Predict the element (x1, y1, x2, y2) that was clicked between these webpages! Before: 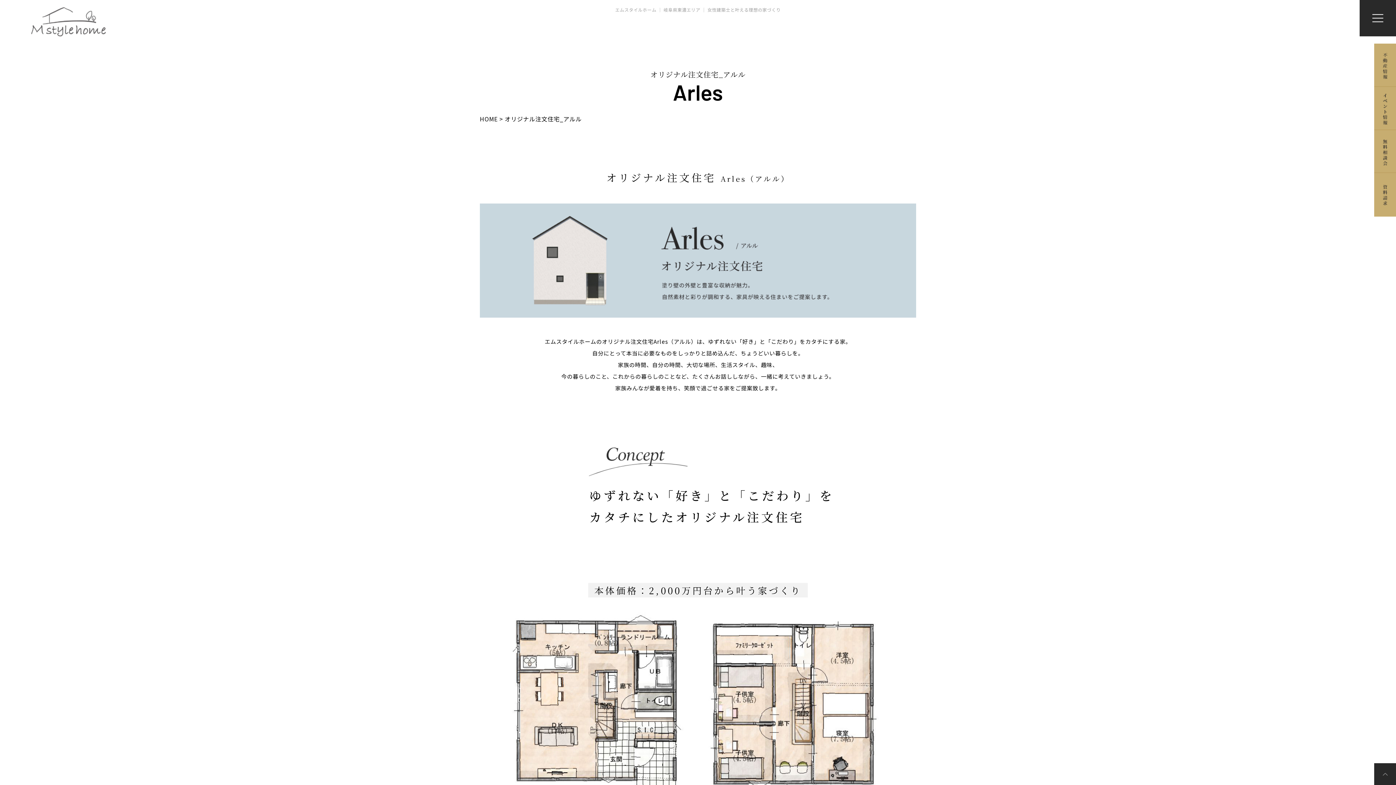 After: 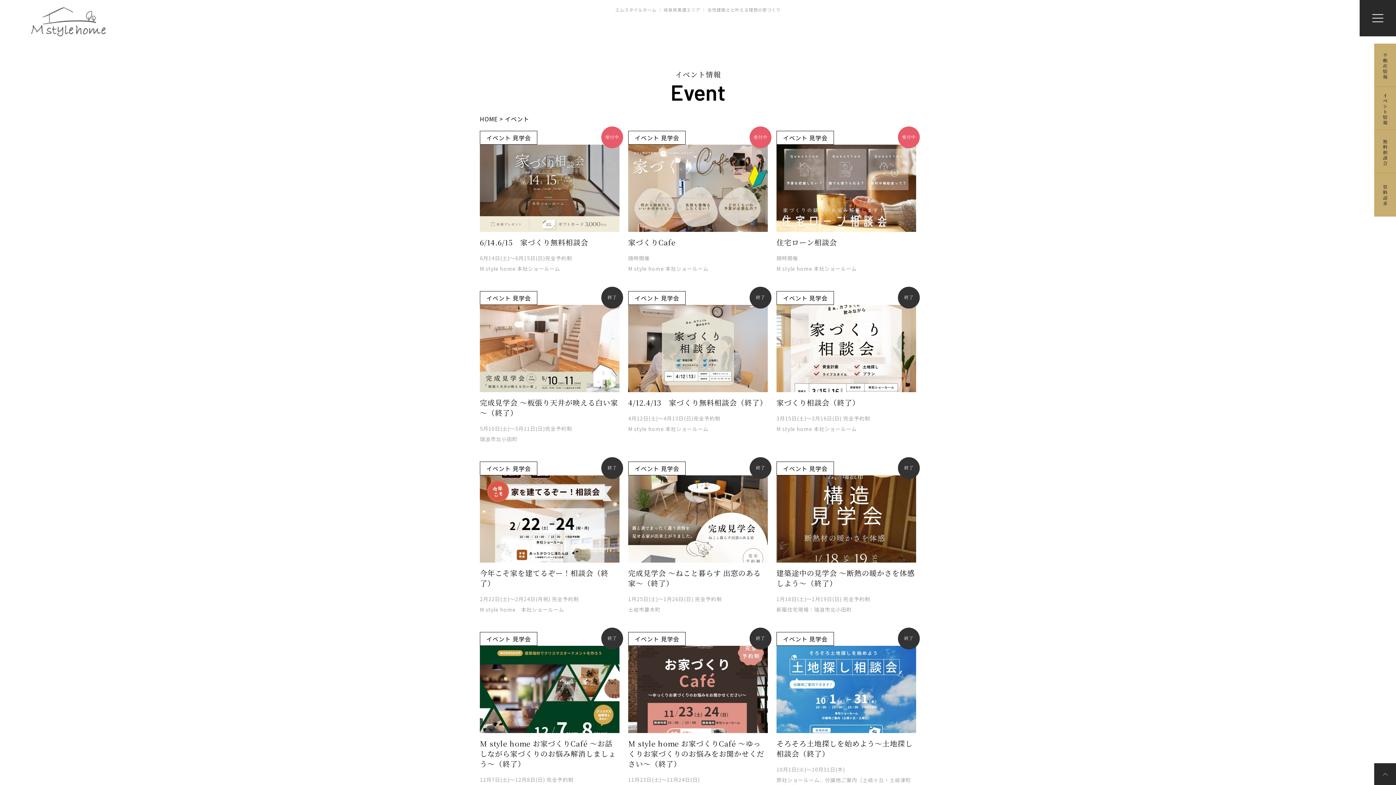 Action: bbox: (1374, 121, 1396, 130)